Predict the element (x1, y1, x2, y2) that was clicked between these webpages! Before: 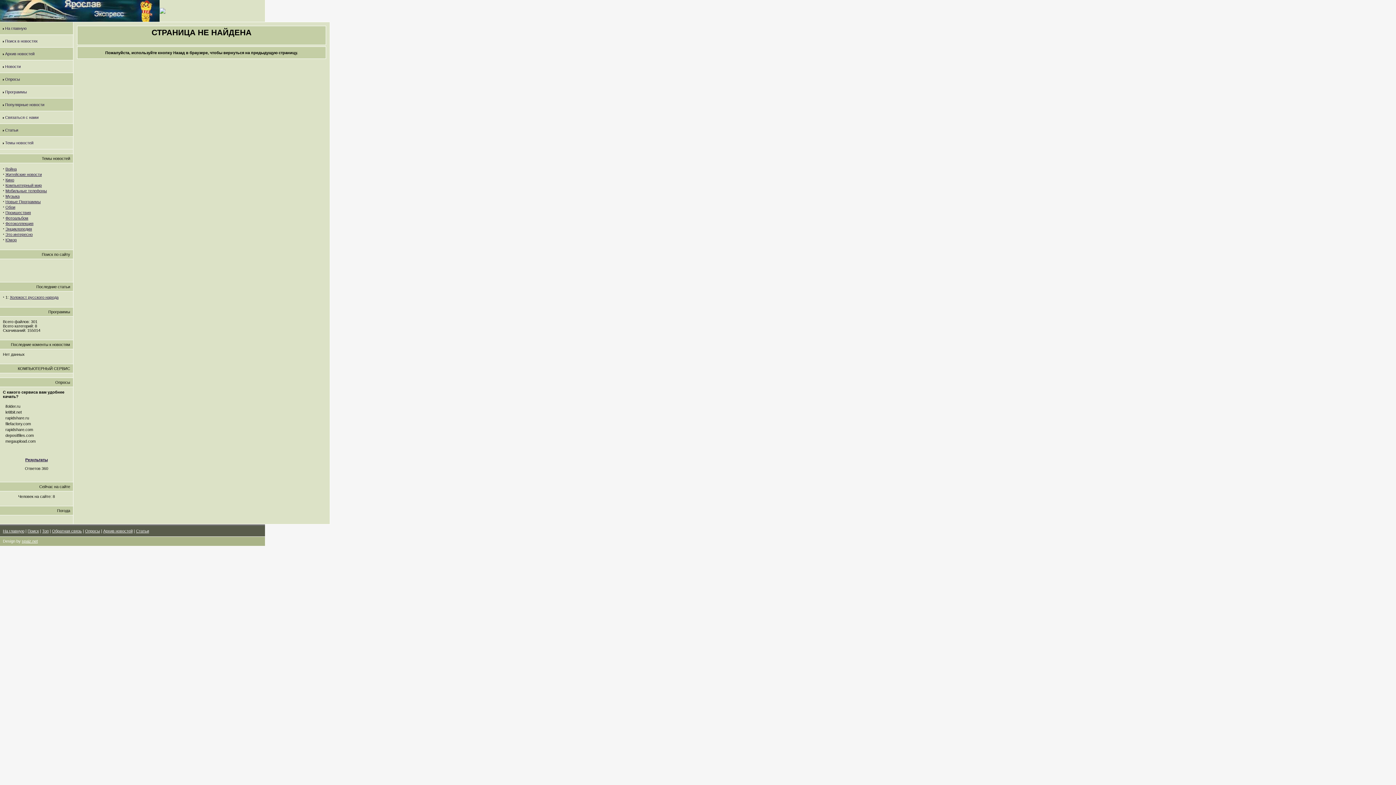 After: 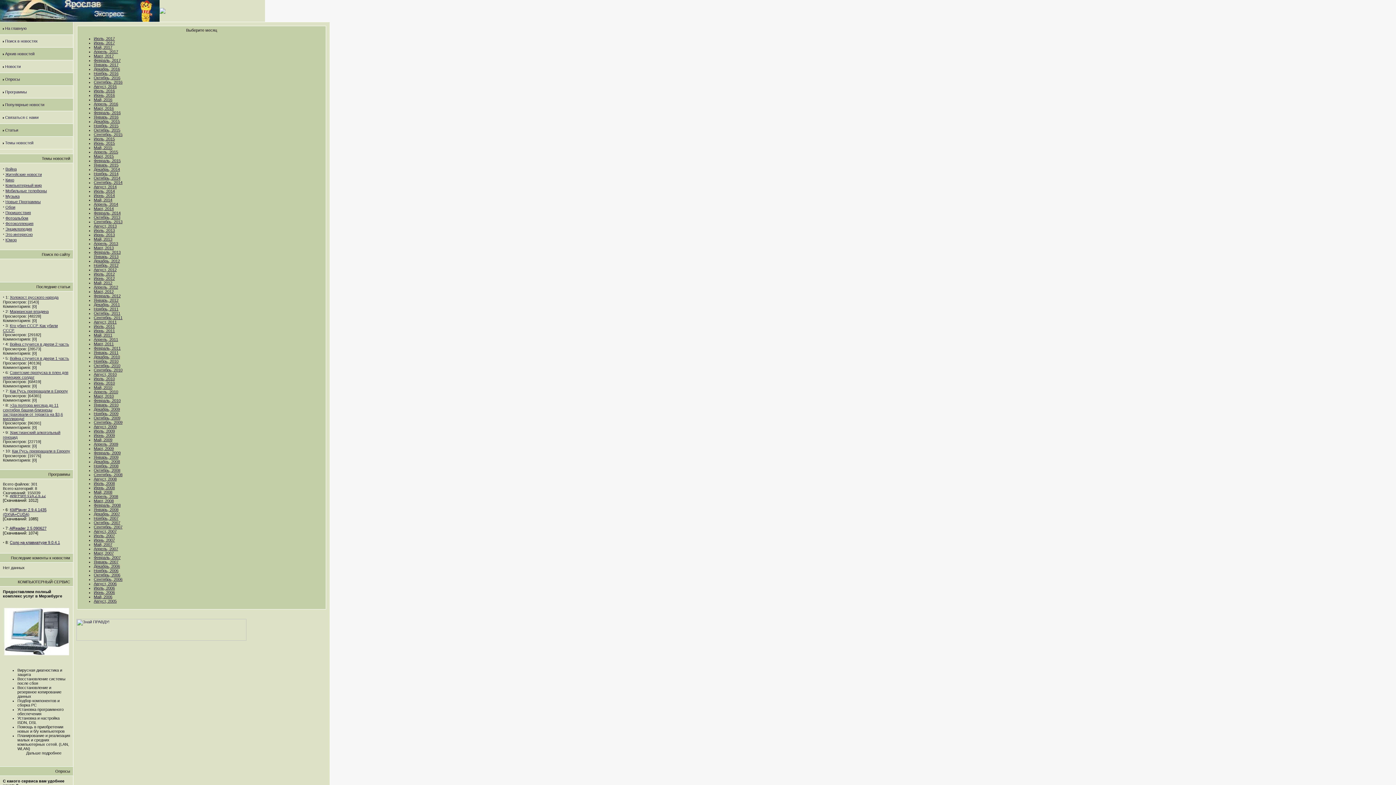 Action: bbox: (5, 51, 34, 56) label: Архив новостей